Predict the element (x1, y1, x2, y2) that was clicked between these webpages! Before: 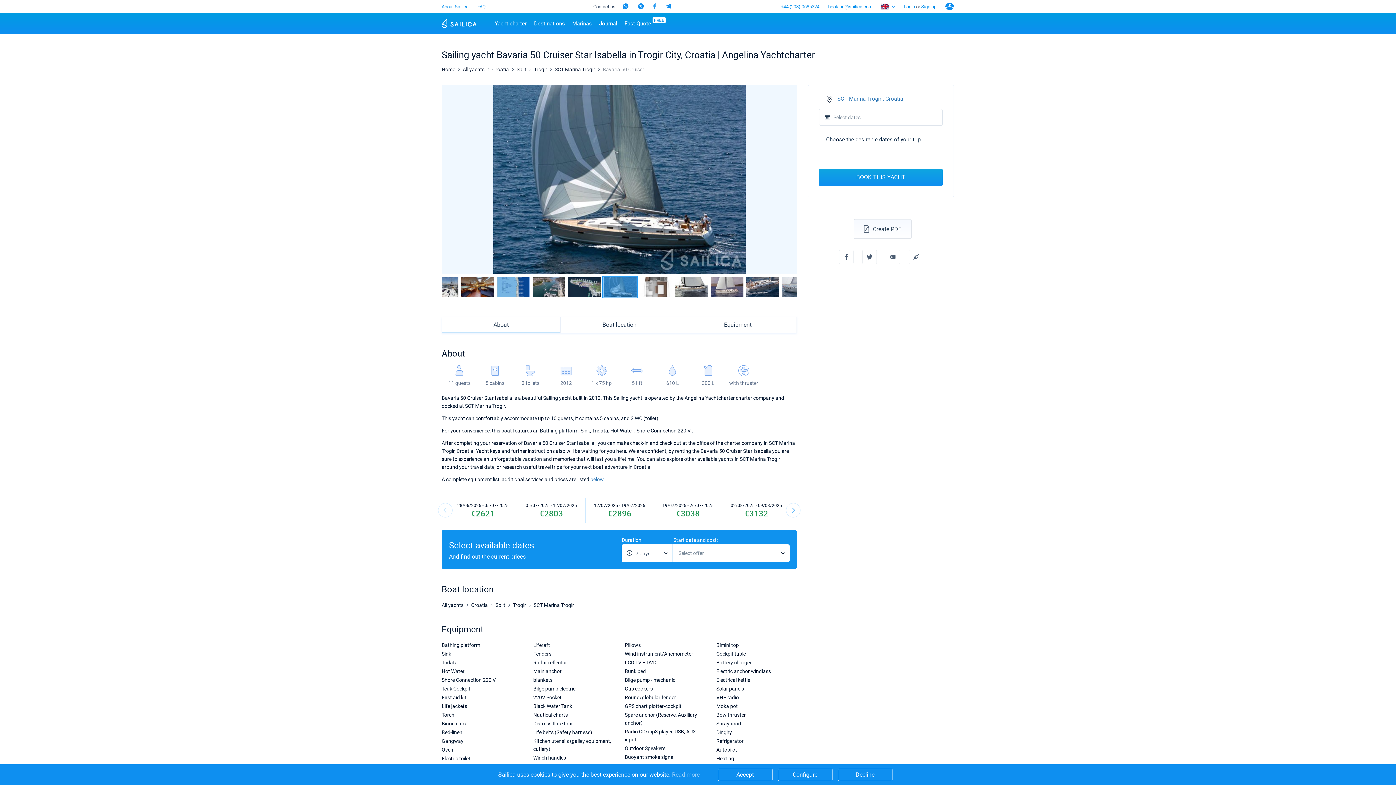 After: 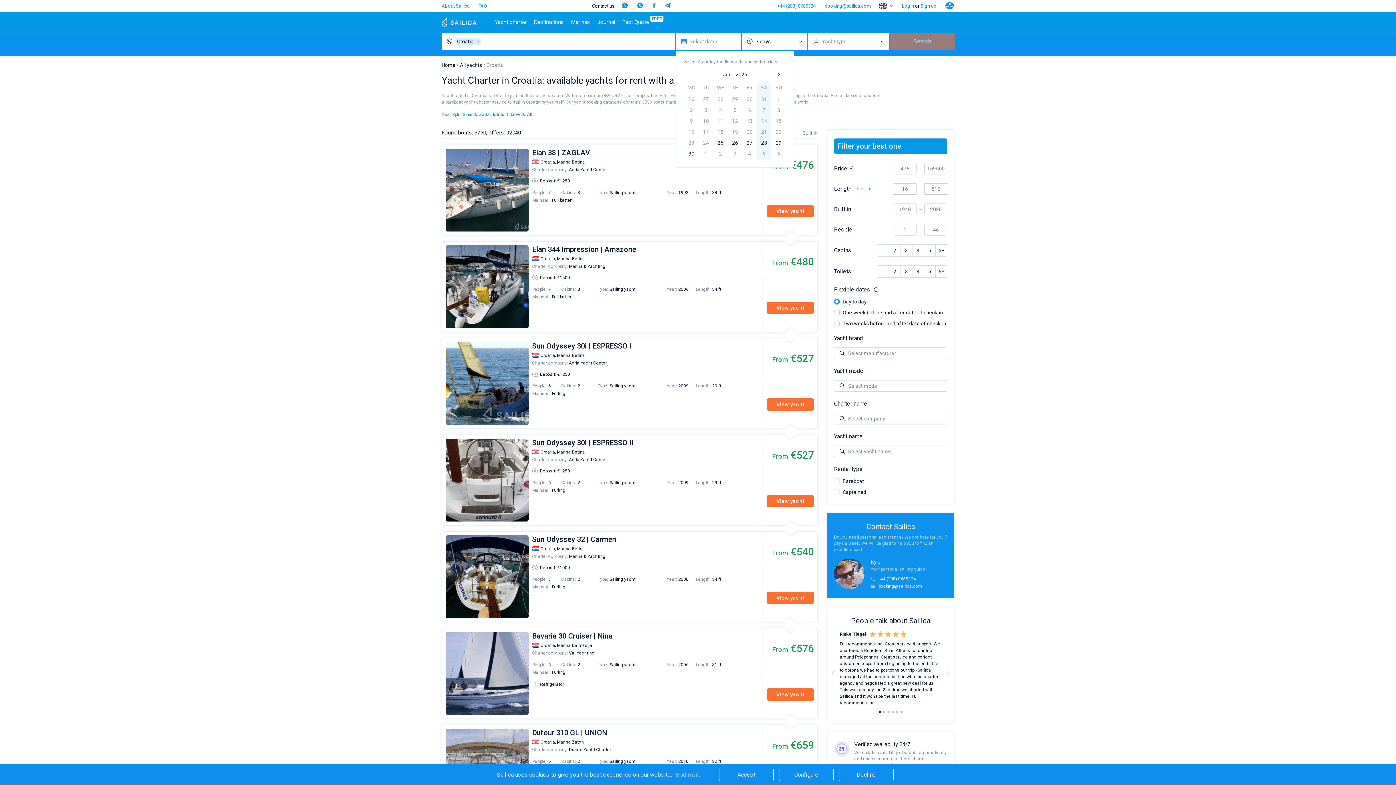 Action: bbox: (492, 65, 509, 73) label: Croatia